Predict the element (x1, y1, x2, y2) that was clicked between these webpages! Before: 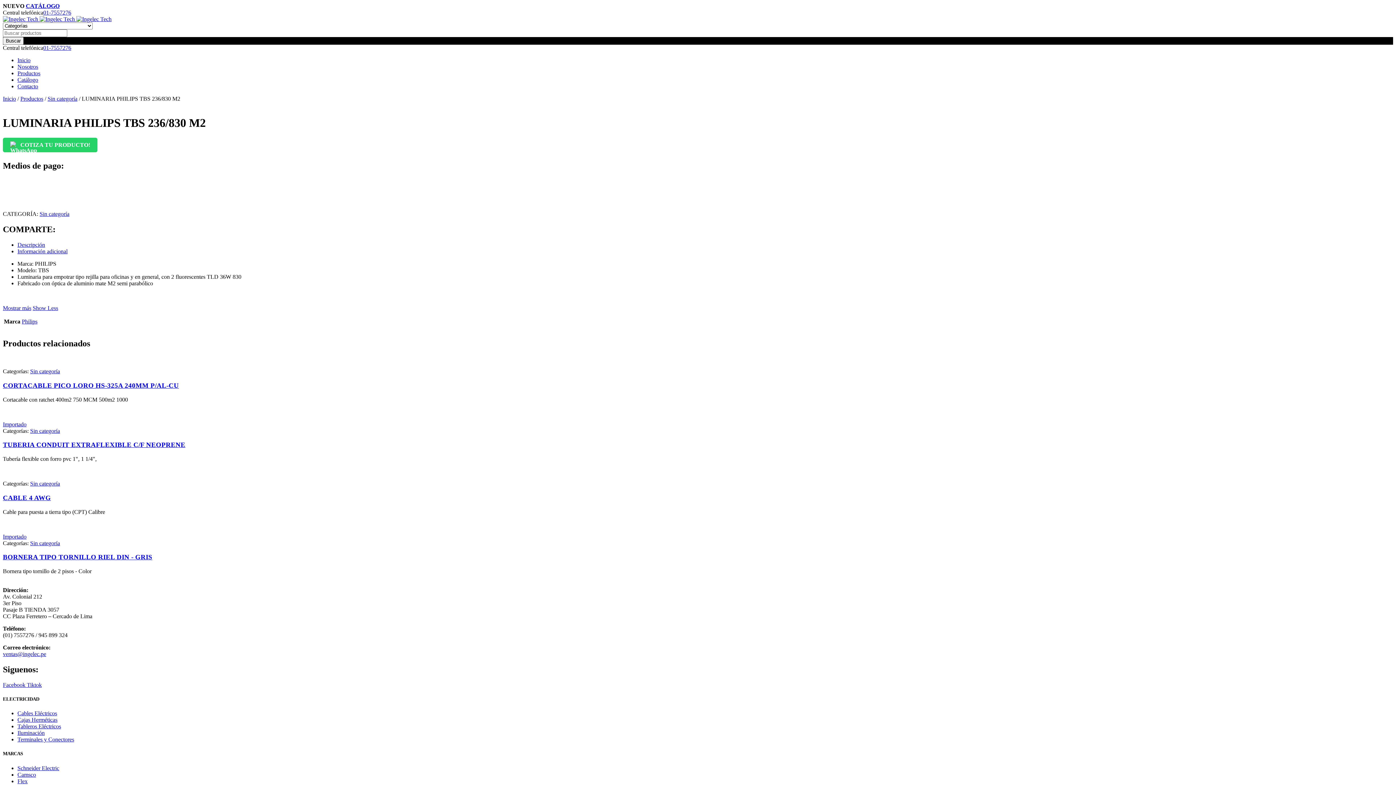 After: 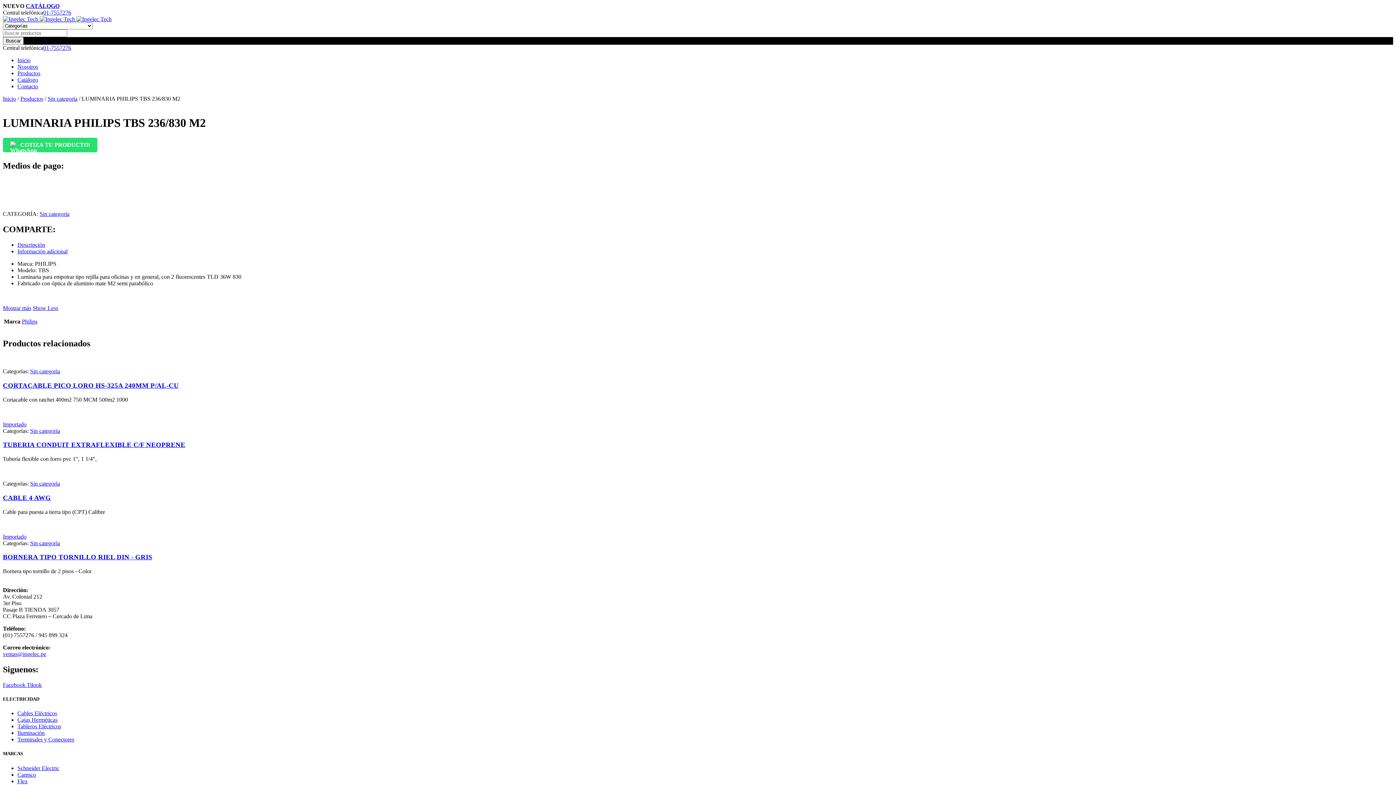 Action: bbox: (2, 137, 97, 152) label: COTIZA TU PRODUCTO!